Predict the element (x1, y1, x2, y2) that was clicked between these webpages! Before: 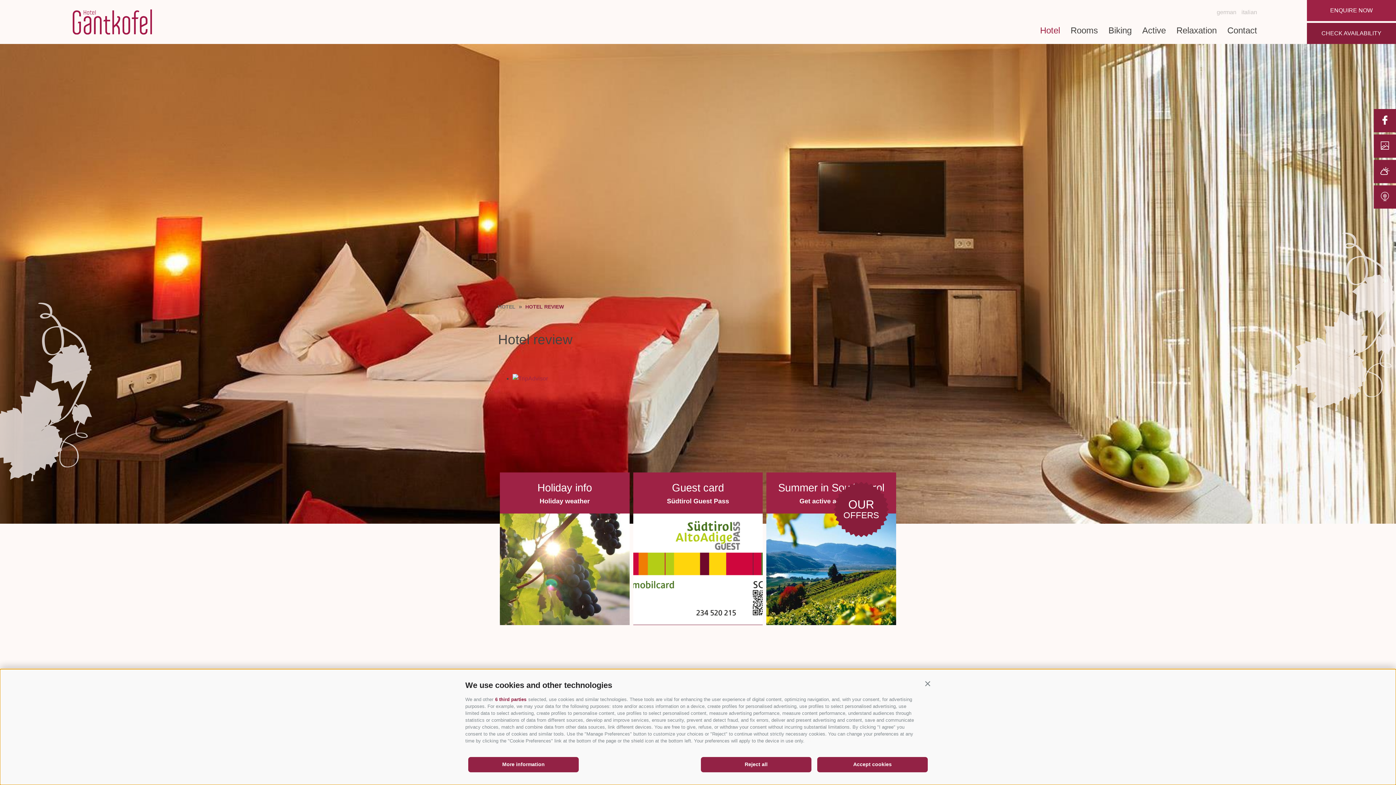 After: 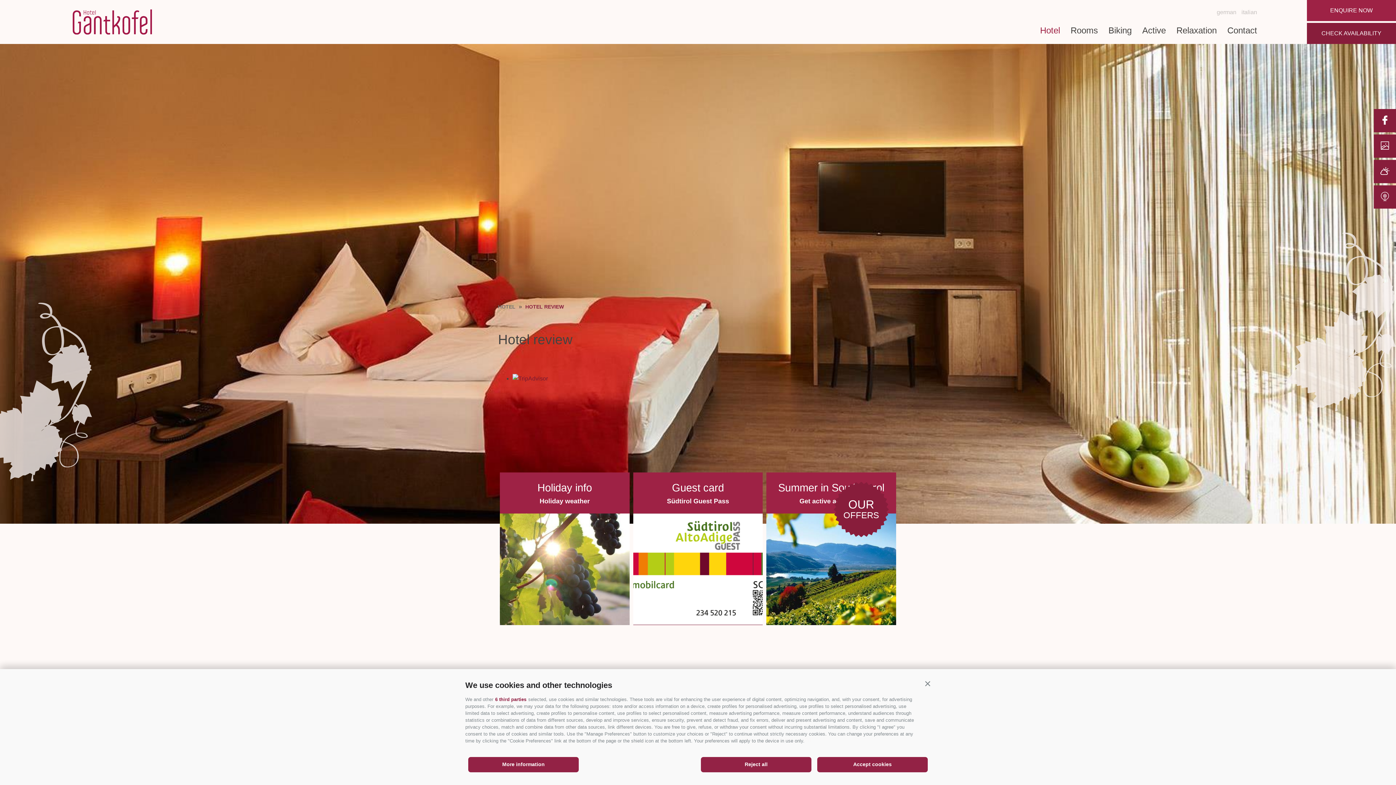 Action: bbox: (512, 375, 548, 381)